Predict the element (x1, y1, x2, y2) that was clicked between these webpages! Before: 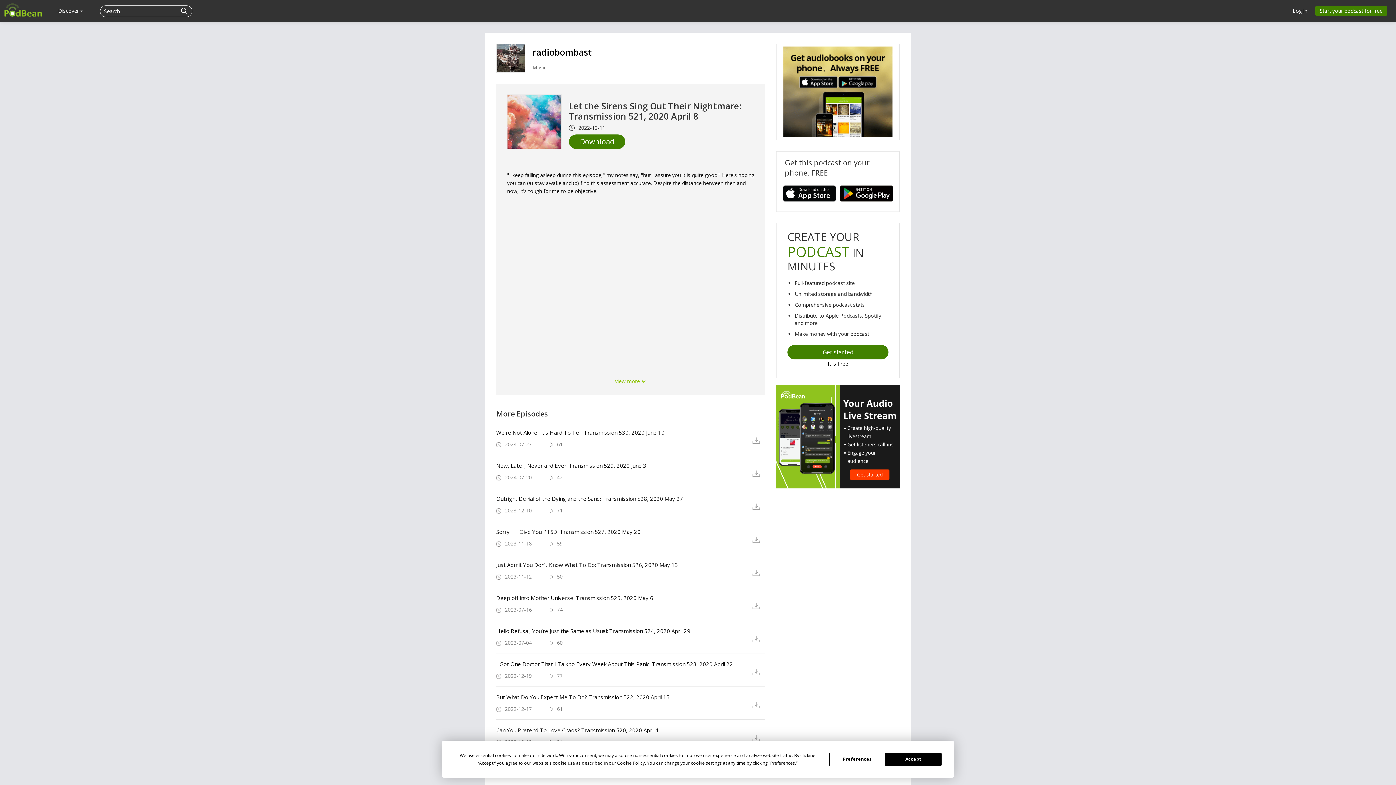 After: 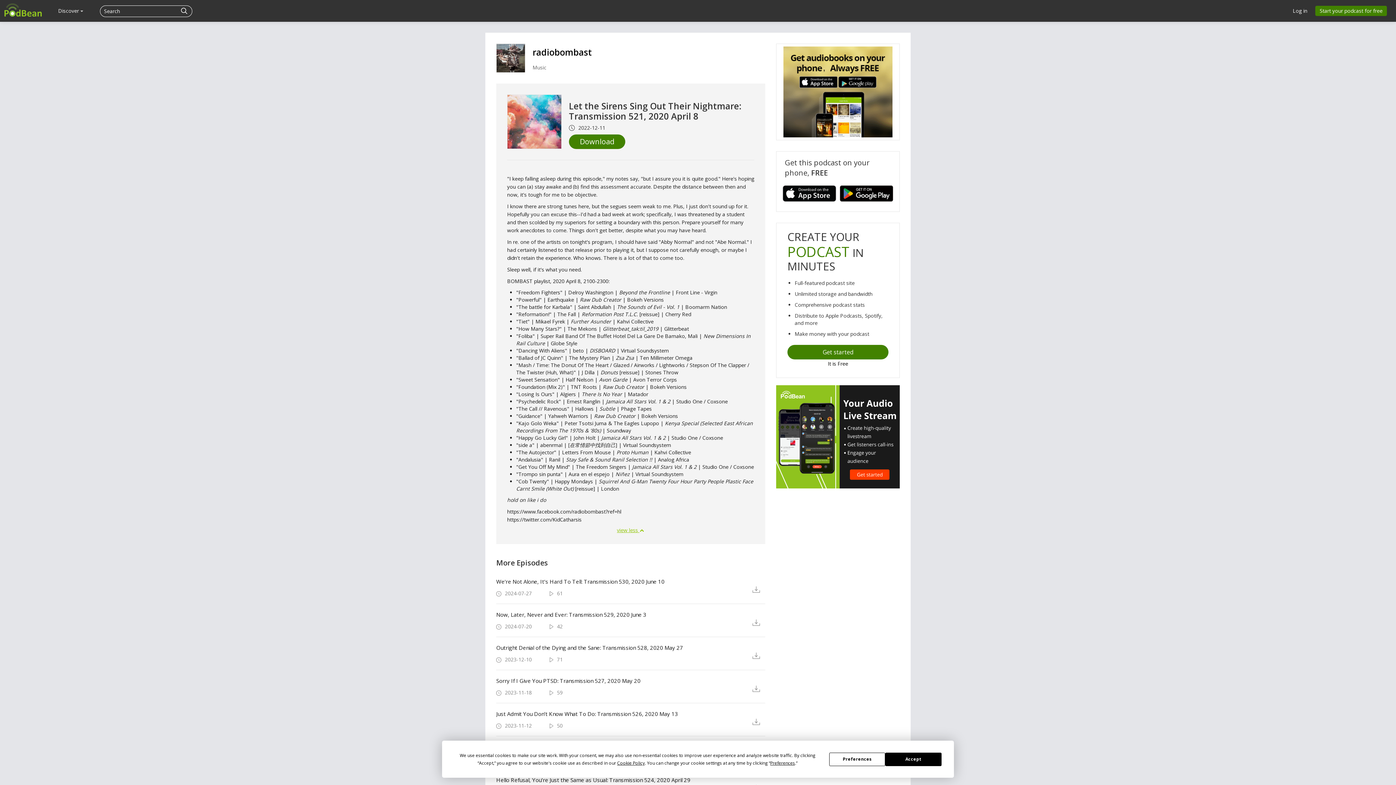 Action: bbox: (615, 377, 646, 384) label: view more 